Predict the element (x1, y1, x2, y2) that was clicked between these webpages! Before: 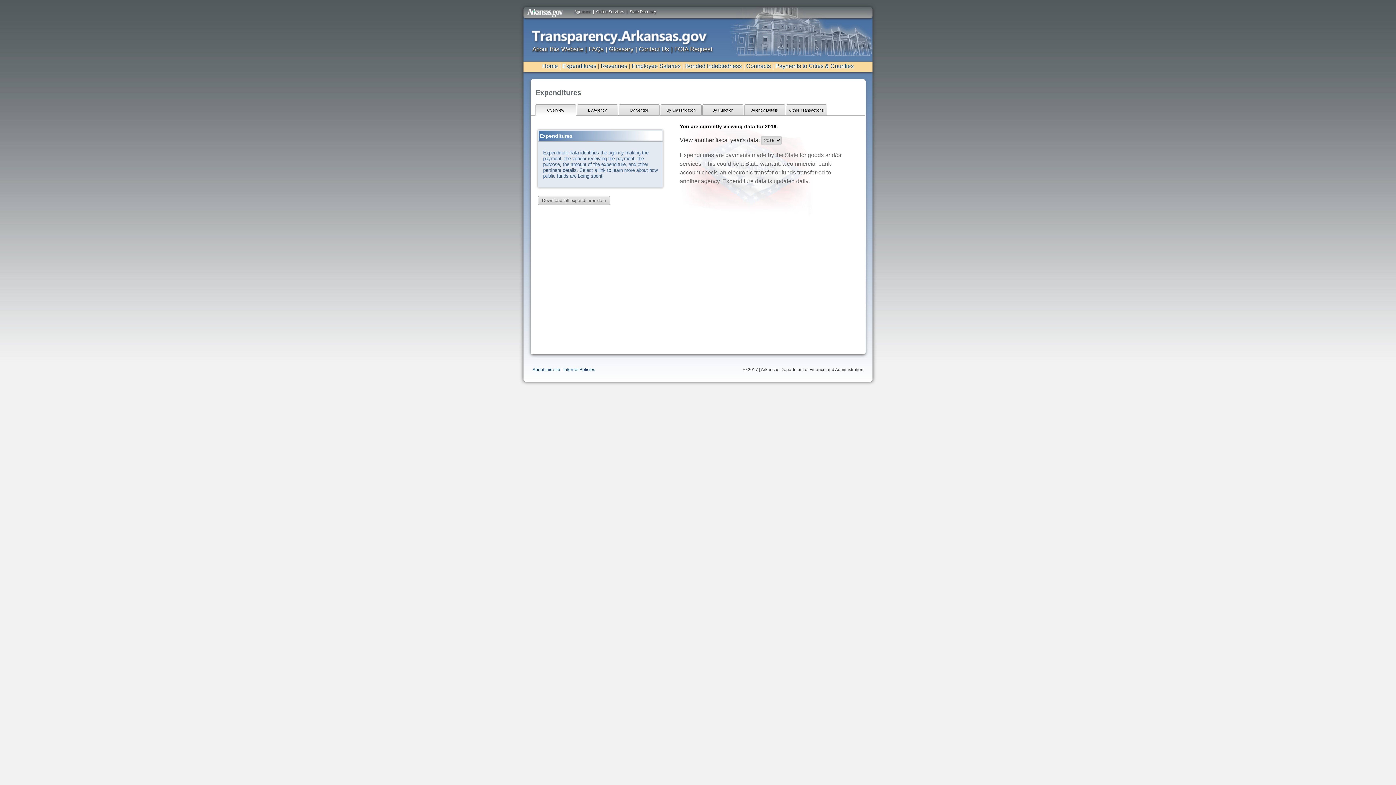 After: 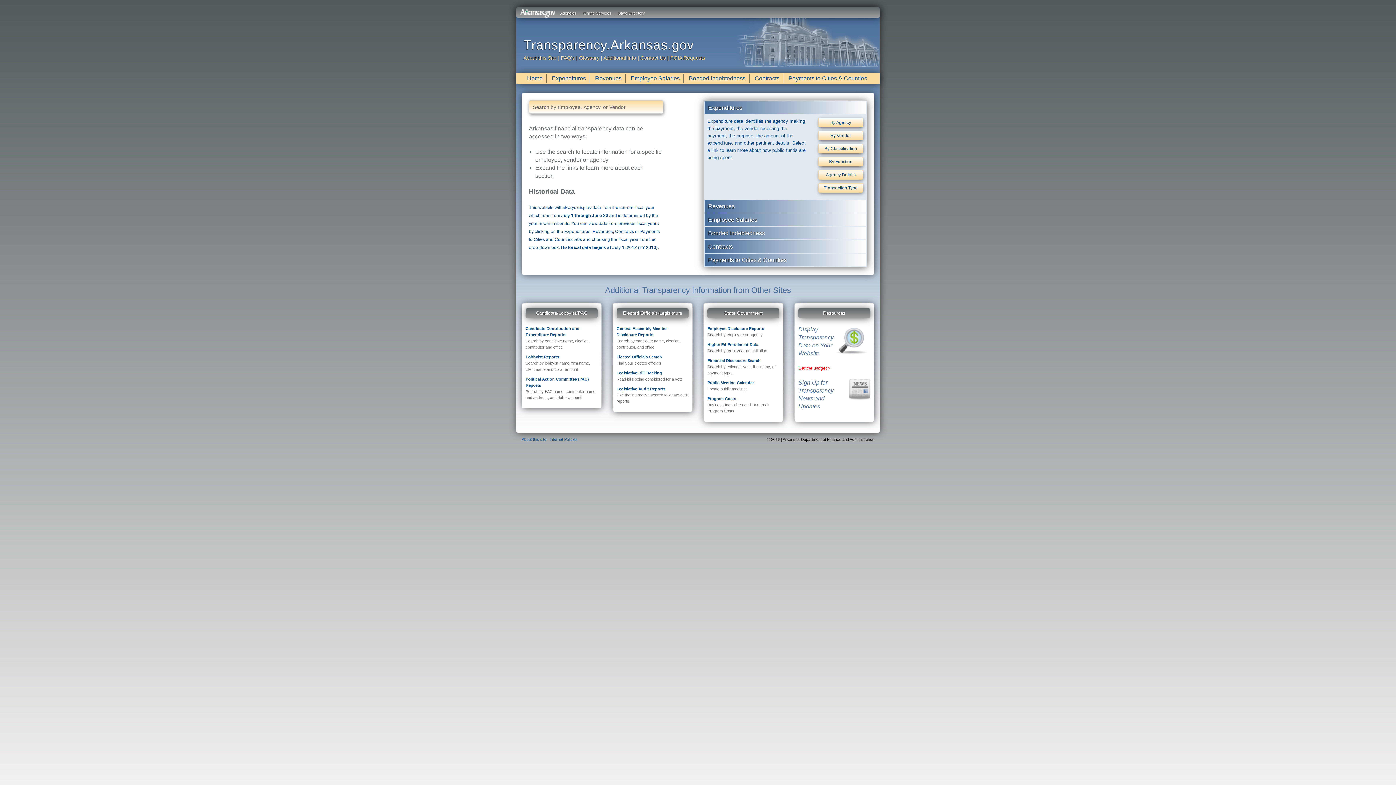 Action: label: Home bbox: (542, 62, 558, 69)